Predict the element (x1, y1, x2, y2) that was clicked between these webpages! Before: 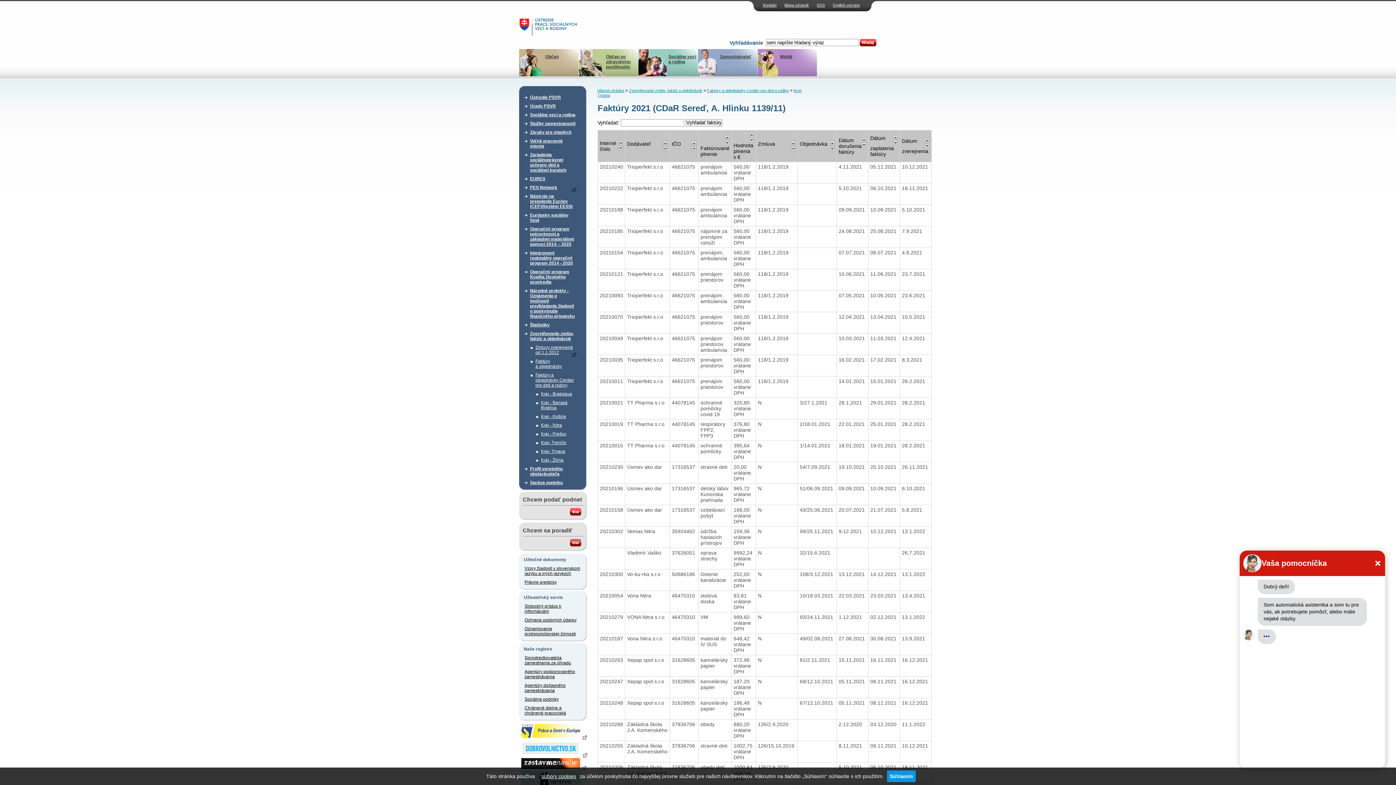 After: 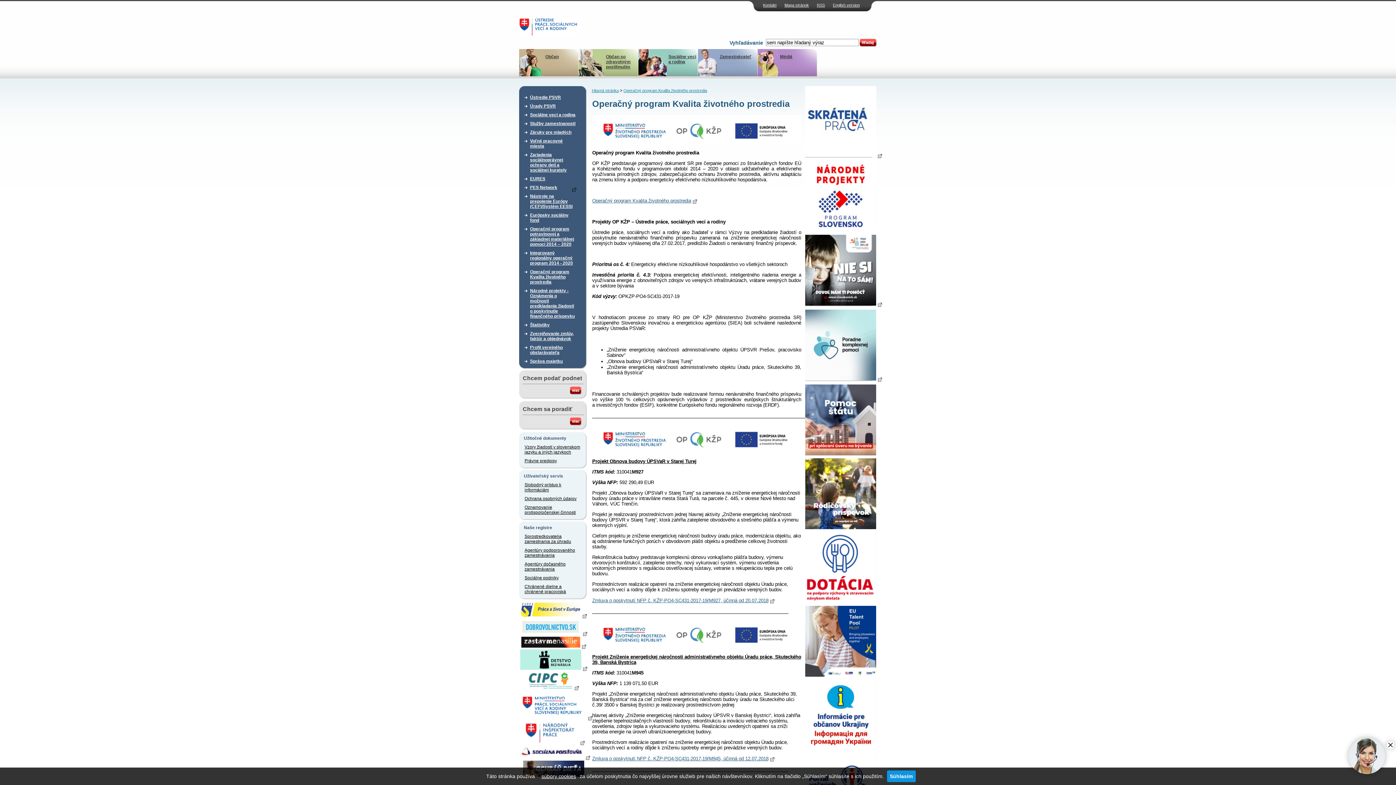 Action: bbox: (530, 267, 576, 286) label: Operačný program Kvalita životného prostredia